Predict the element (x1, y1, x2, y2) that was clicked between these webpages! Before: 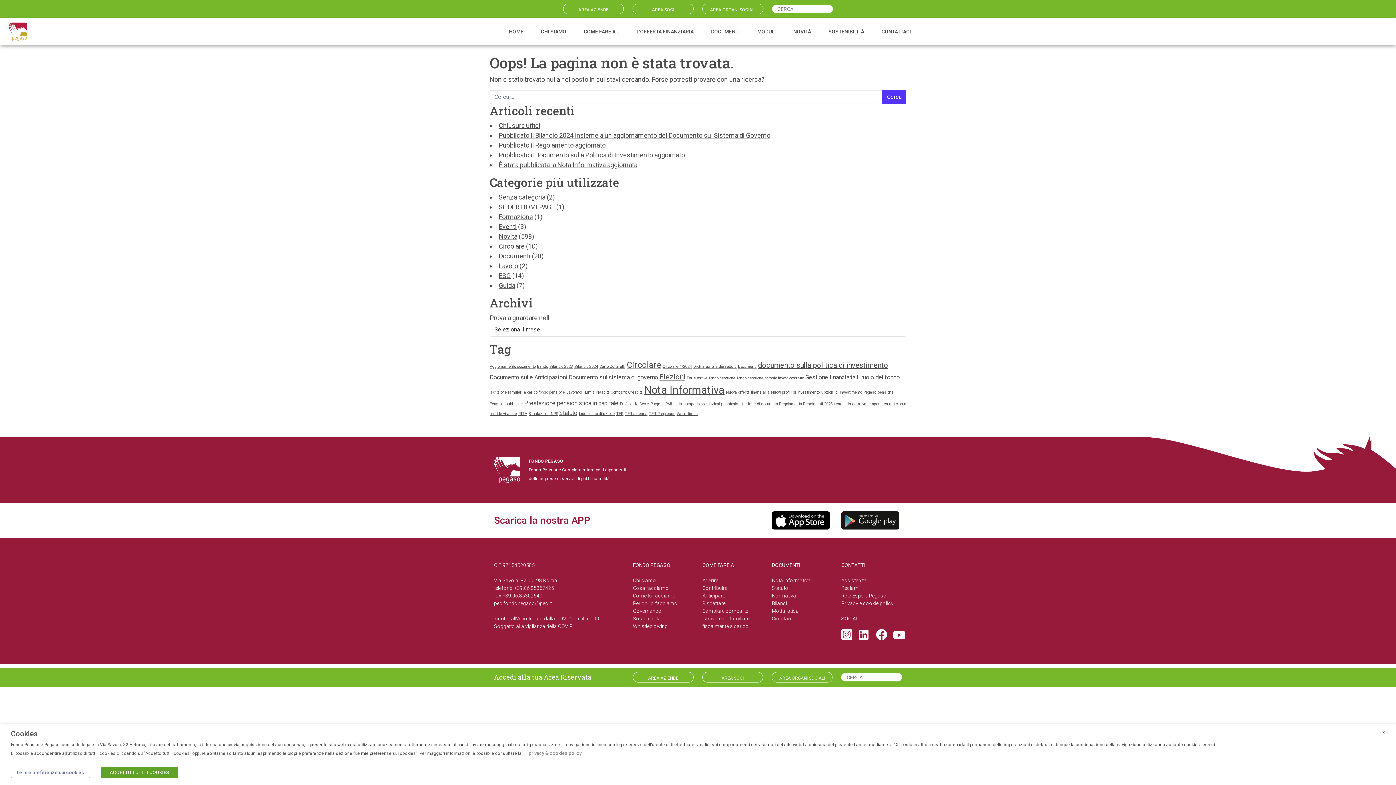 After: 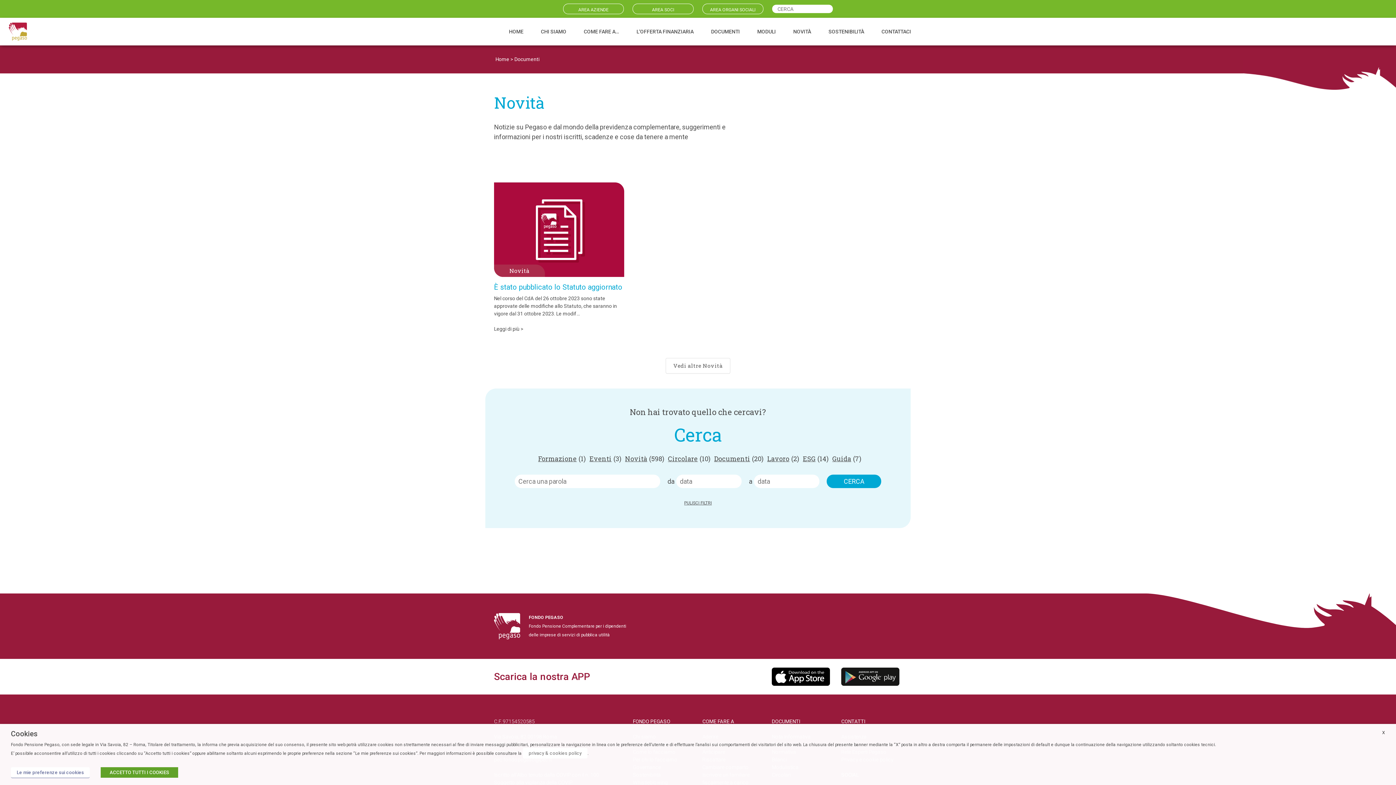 Action: bbox: (738, 364, 756, 369) label: Documenti (1 elemento)